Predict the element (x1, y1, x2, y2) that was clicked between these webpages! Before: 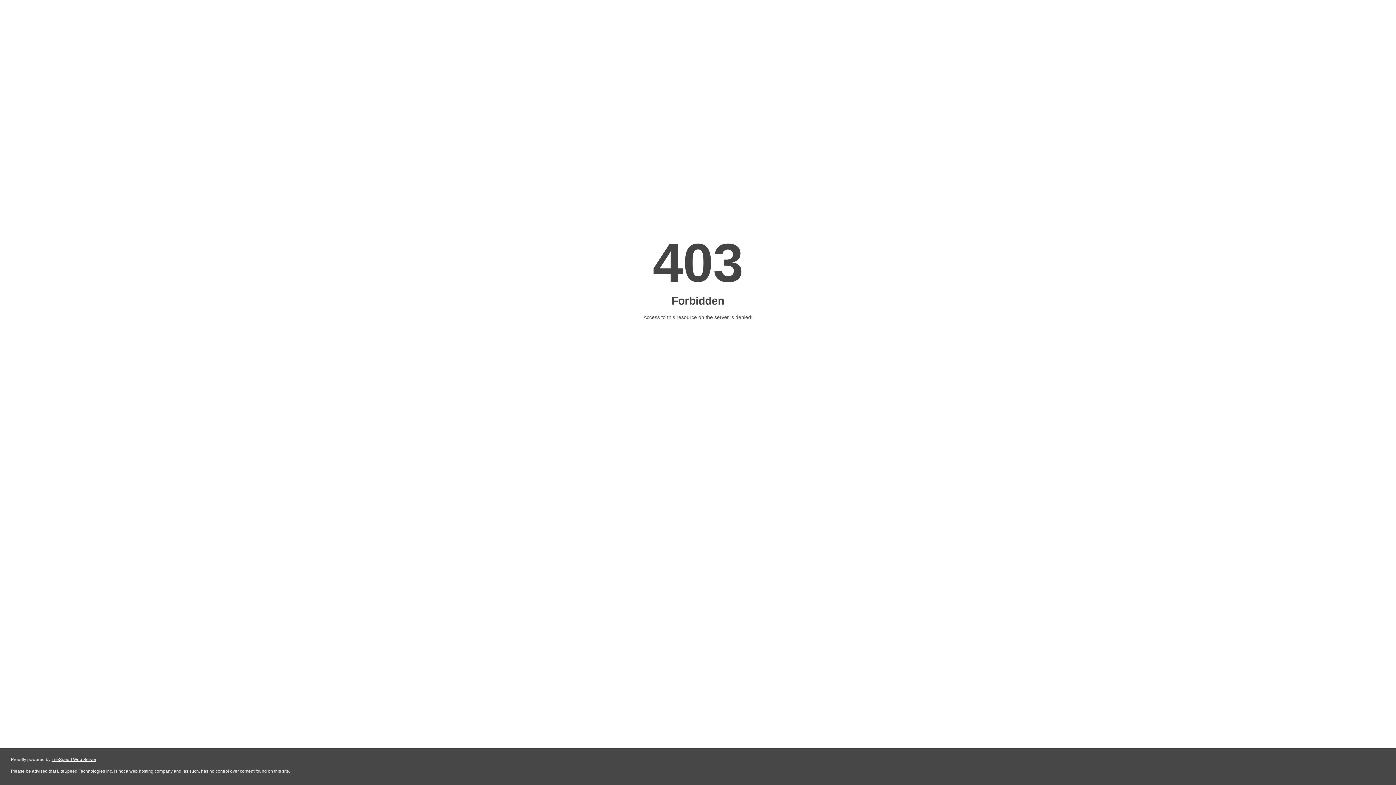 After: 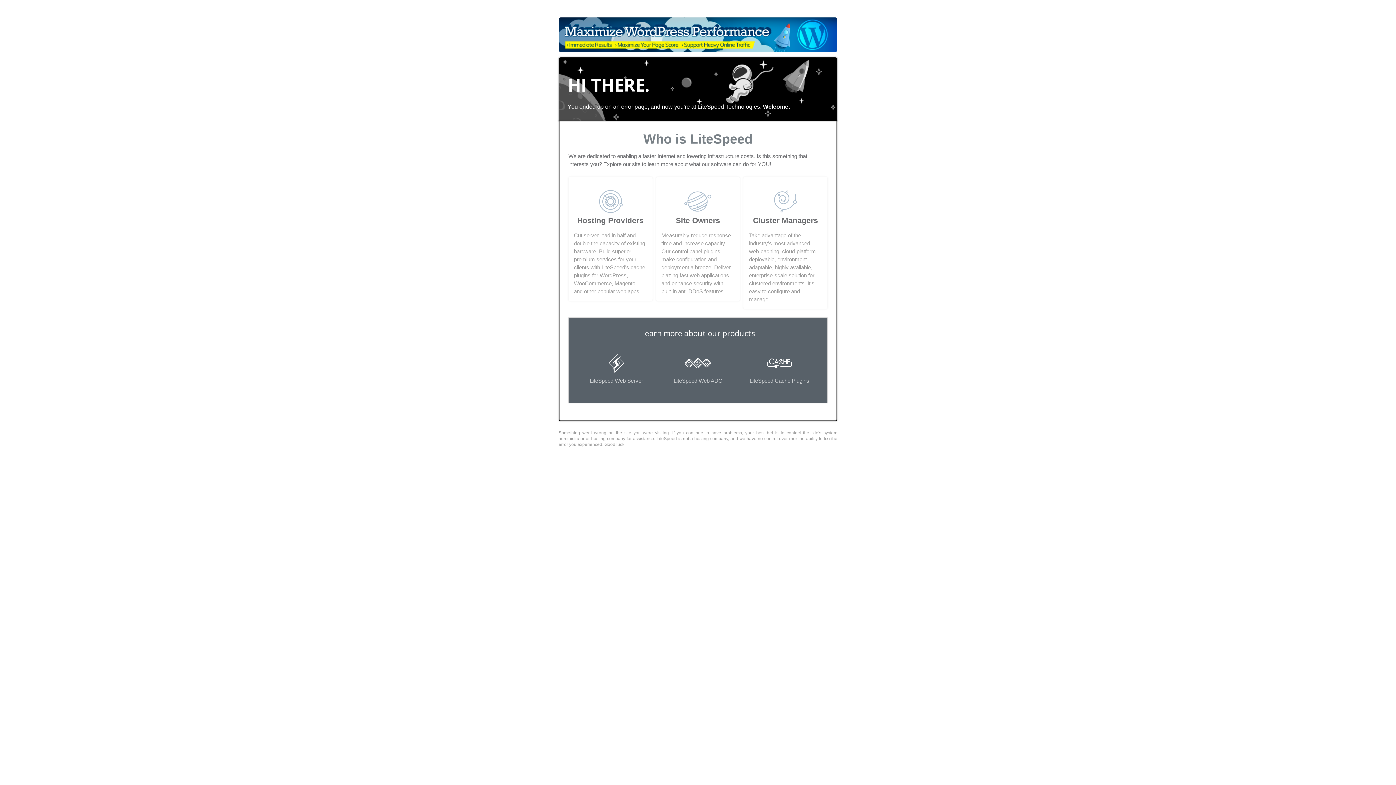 Action: bbox: (51, 757, 96, 762) label: LiteSpeed Web Server